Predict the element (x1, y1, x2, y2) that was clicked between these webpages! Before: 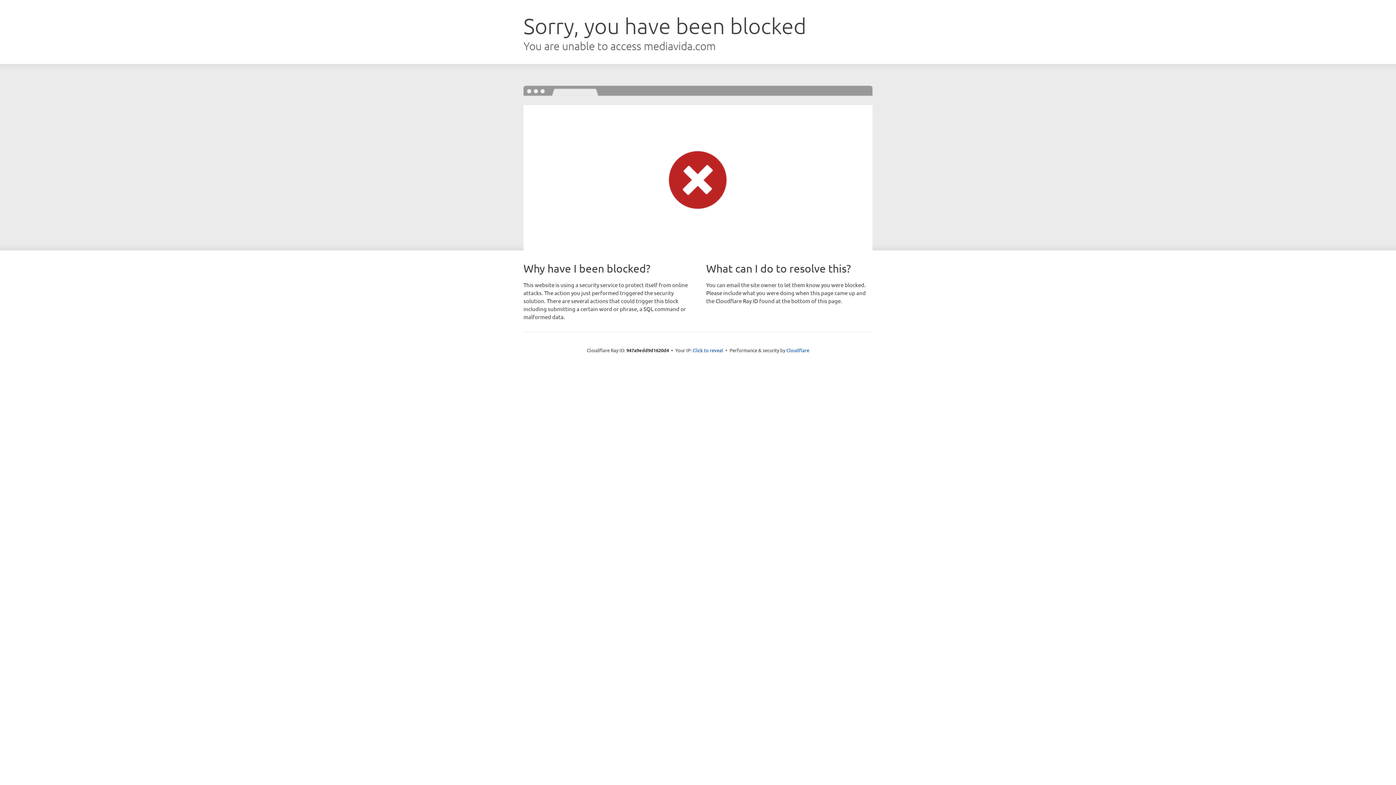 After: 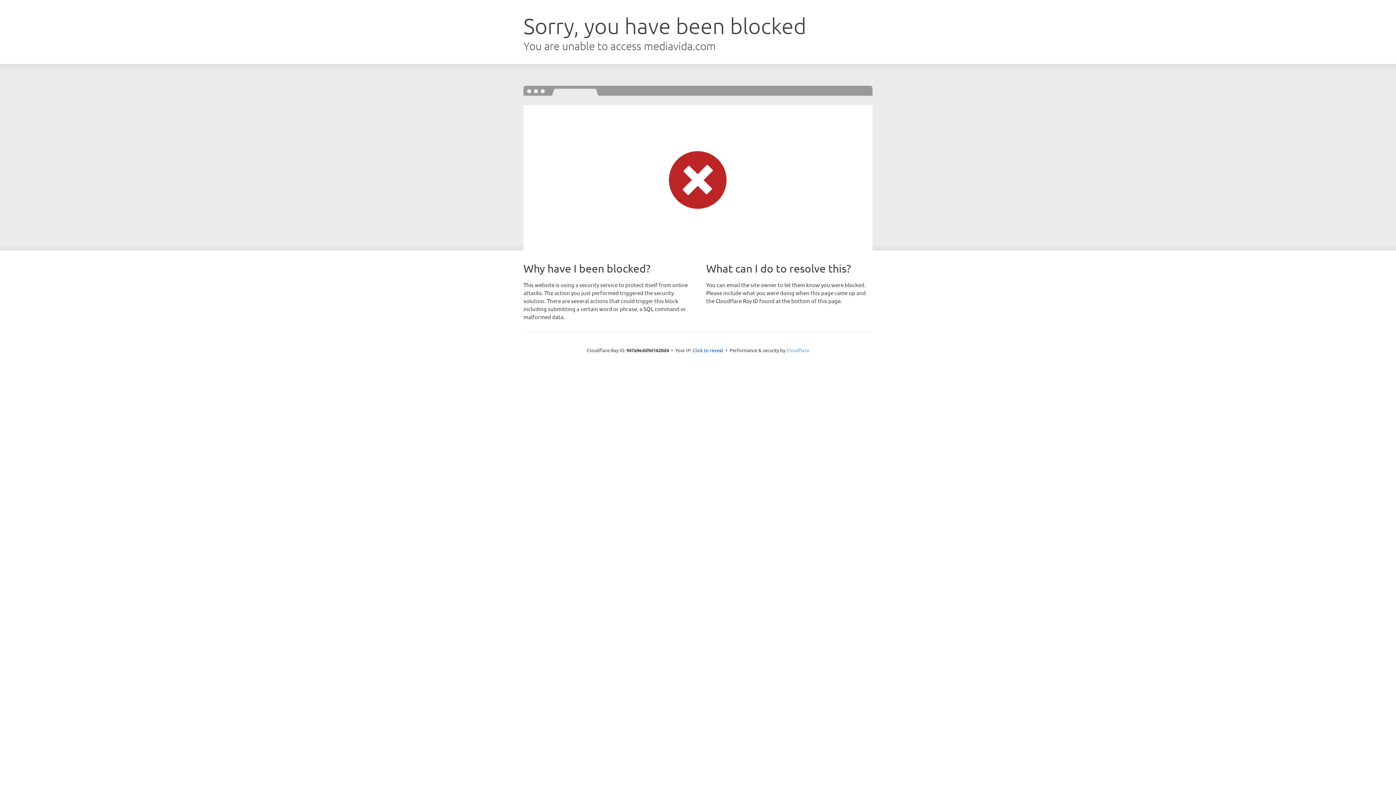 Action: bbox: (786, 347, 809, 353) label: Cloudflare